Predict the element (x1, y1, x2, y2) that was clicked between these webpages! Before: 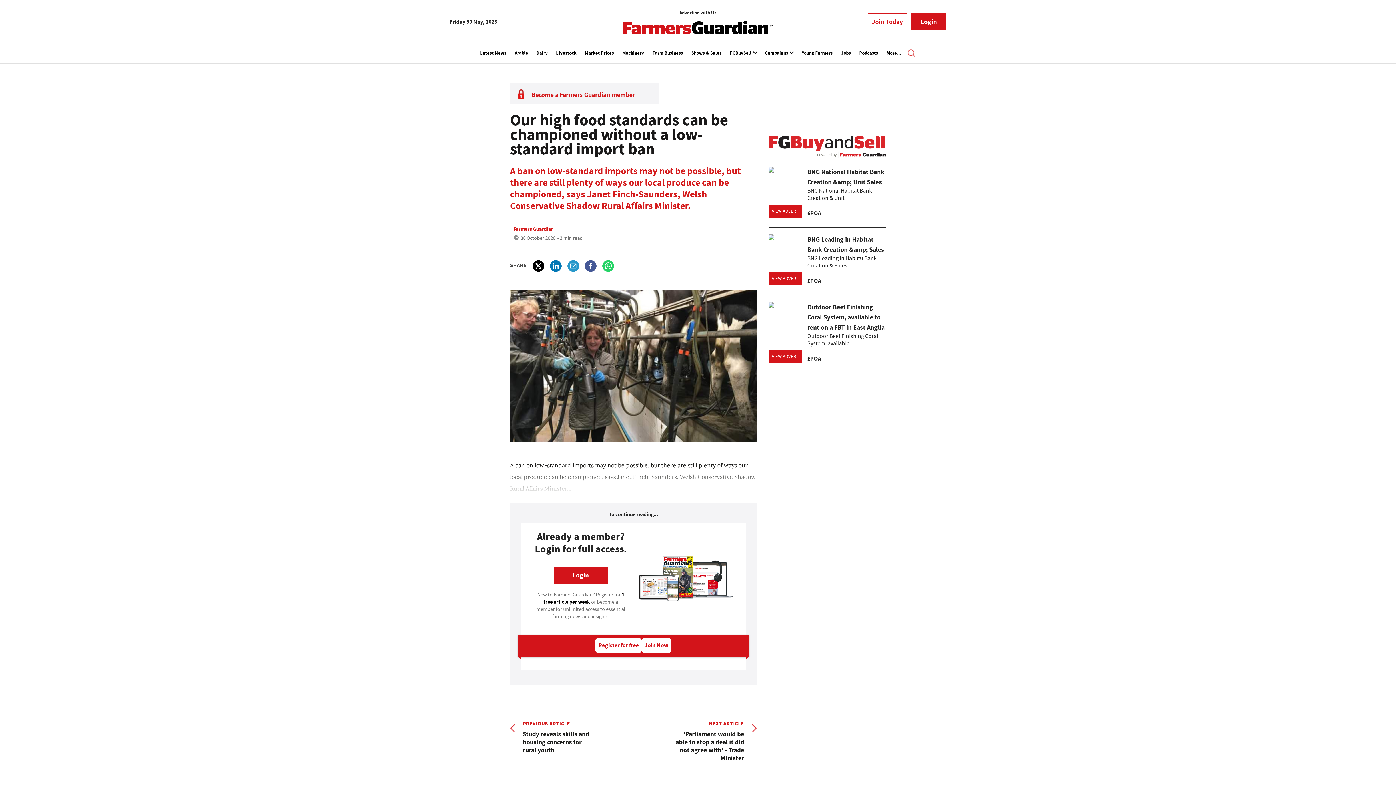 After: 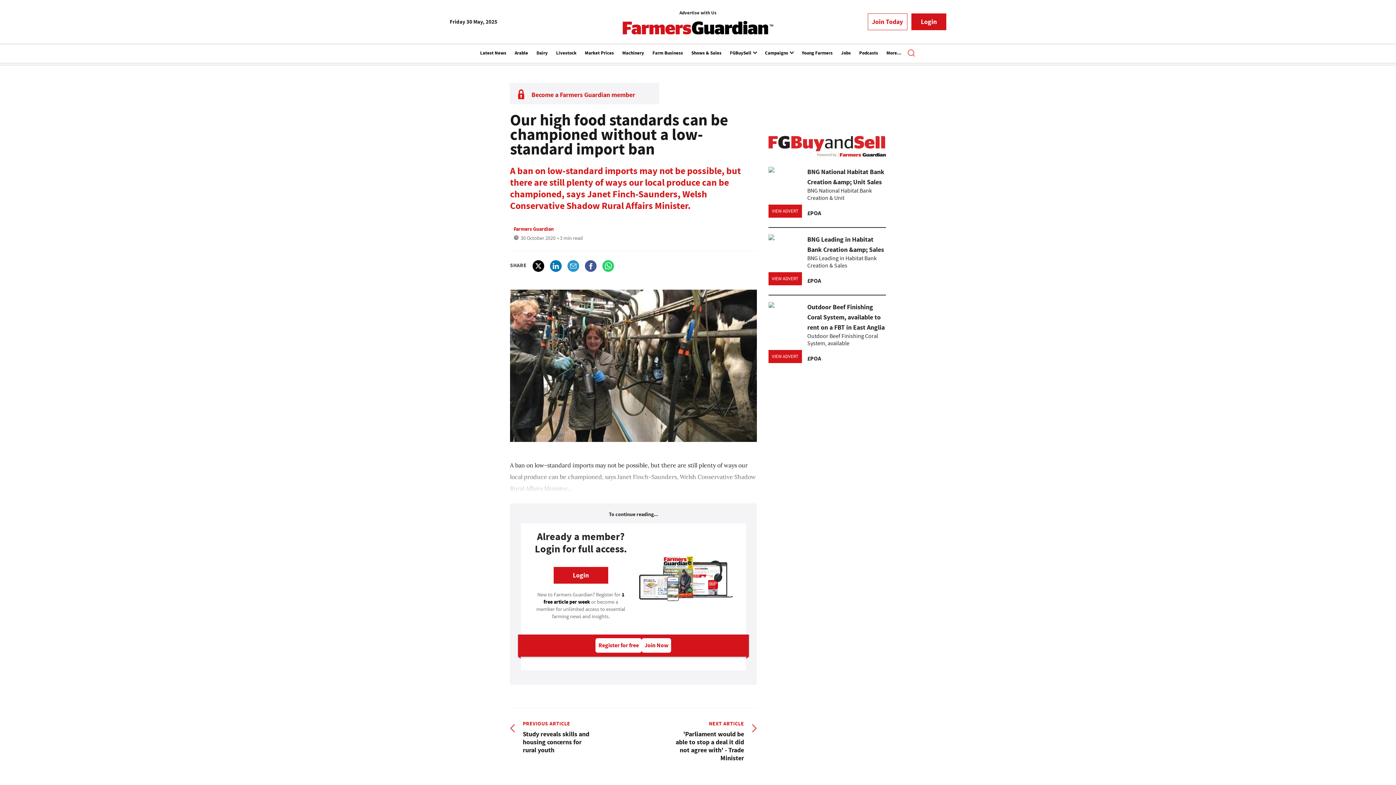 Action: bbox: (602, 260, 614, 271)